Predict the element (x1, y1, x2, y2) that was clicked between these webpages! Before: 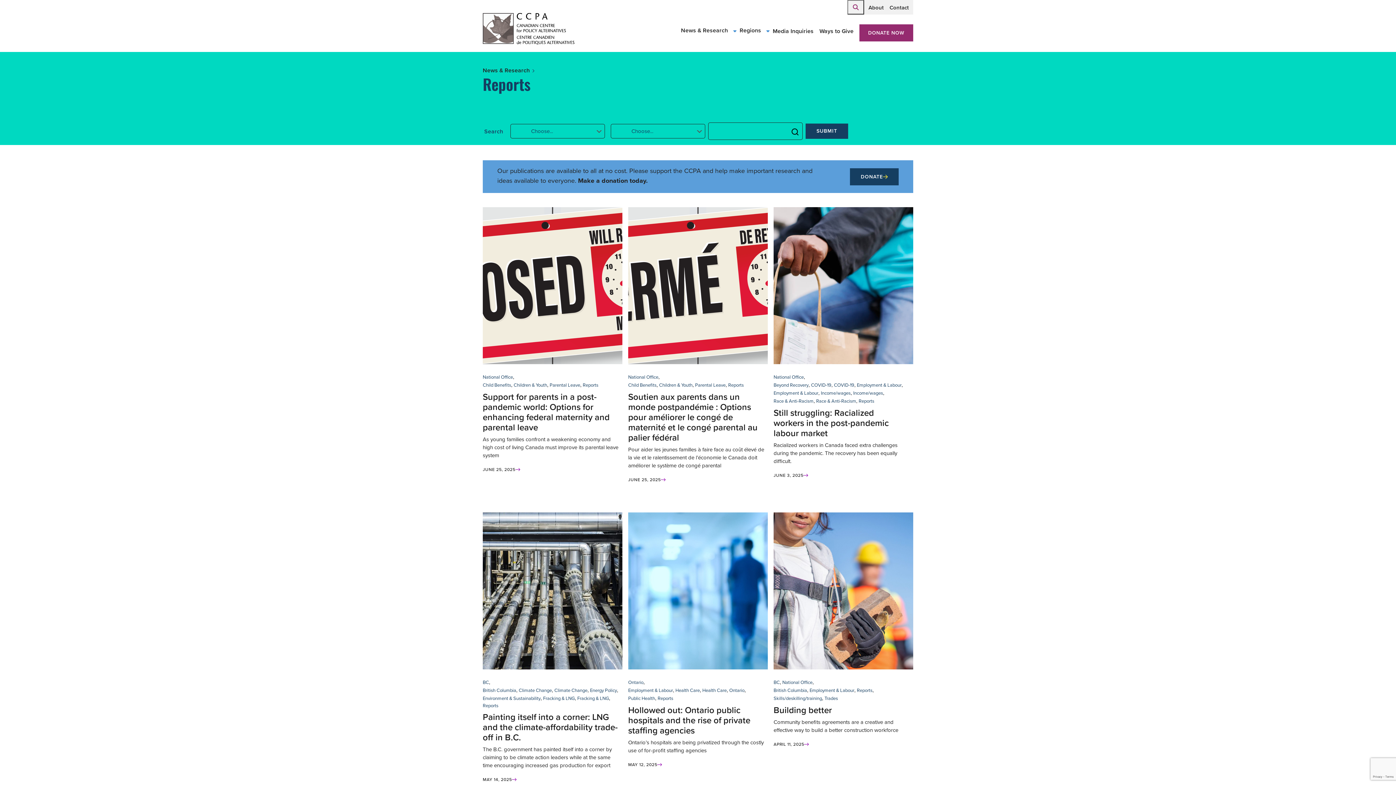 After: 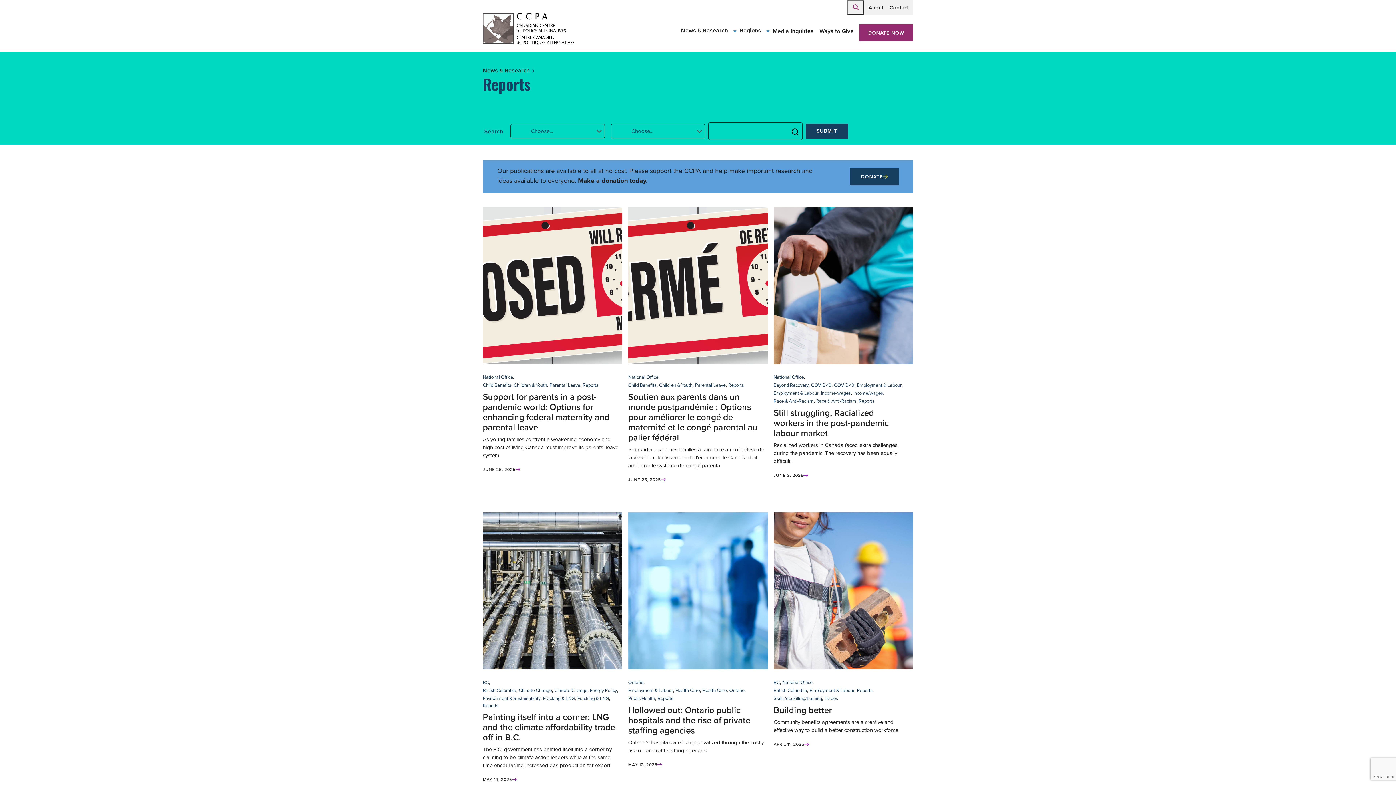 Action: bbox: (628, 760, 662, 768)